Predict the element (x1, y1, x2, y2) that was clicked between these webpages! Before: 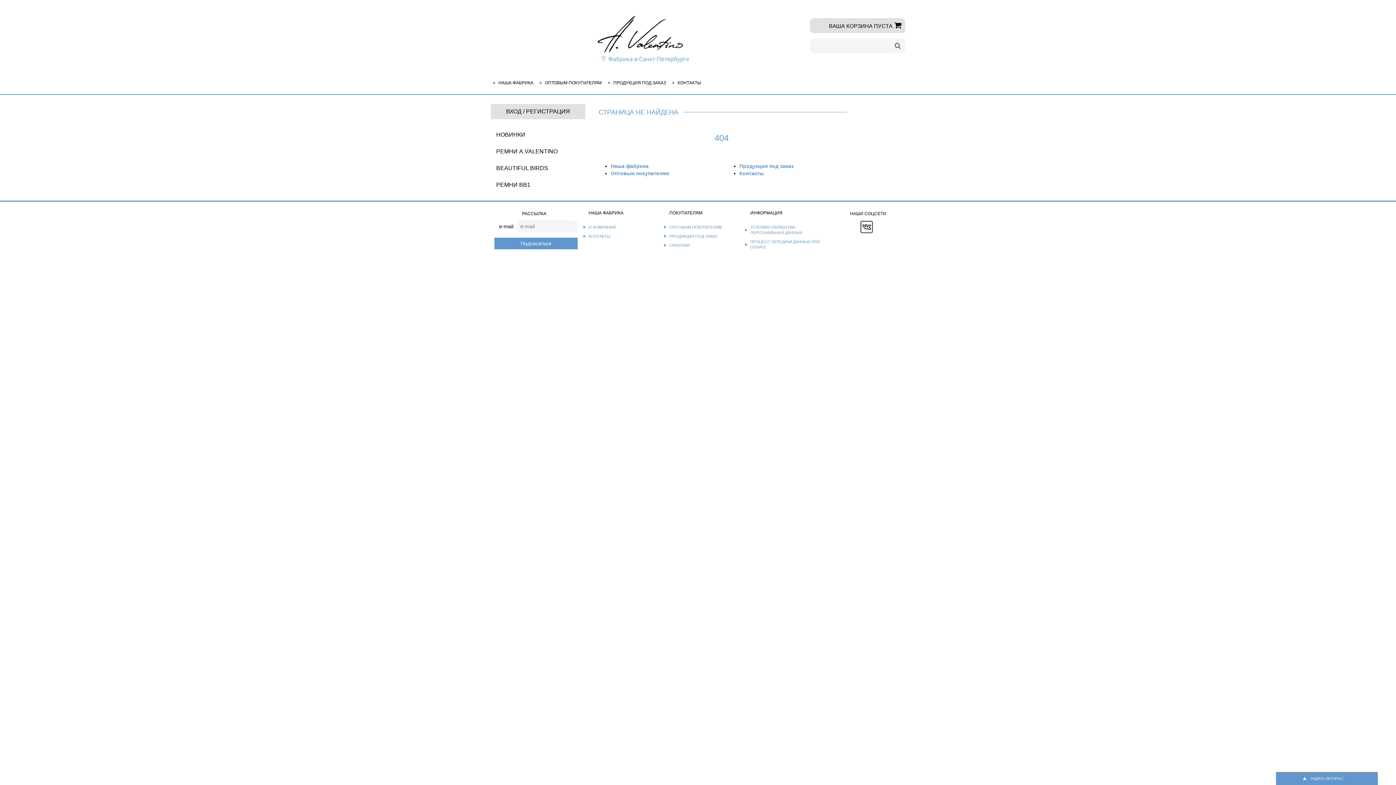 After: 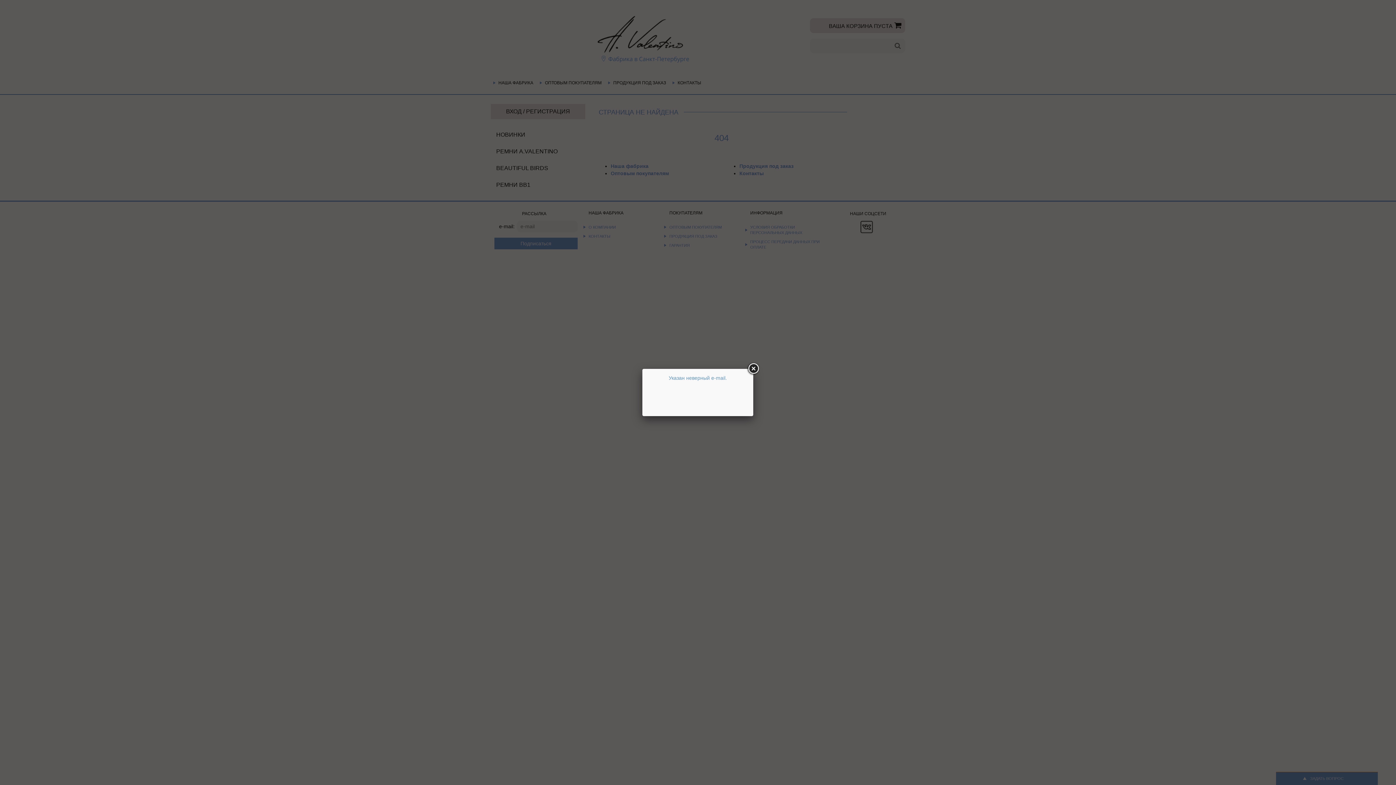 Action: label: Подписаться bbox: (494, 237, 577, 249)